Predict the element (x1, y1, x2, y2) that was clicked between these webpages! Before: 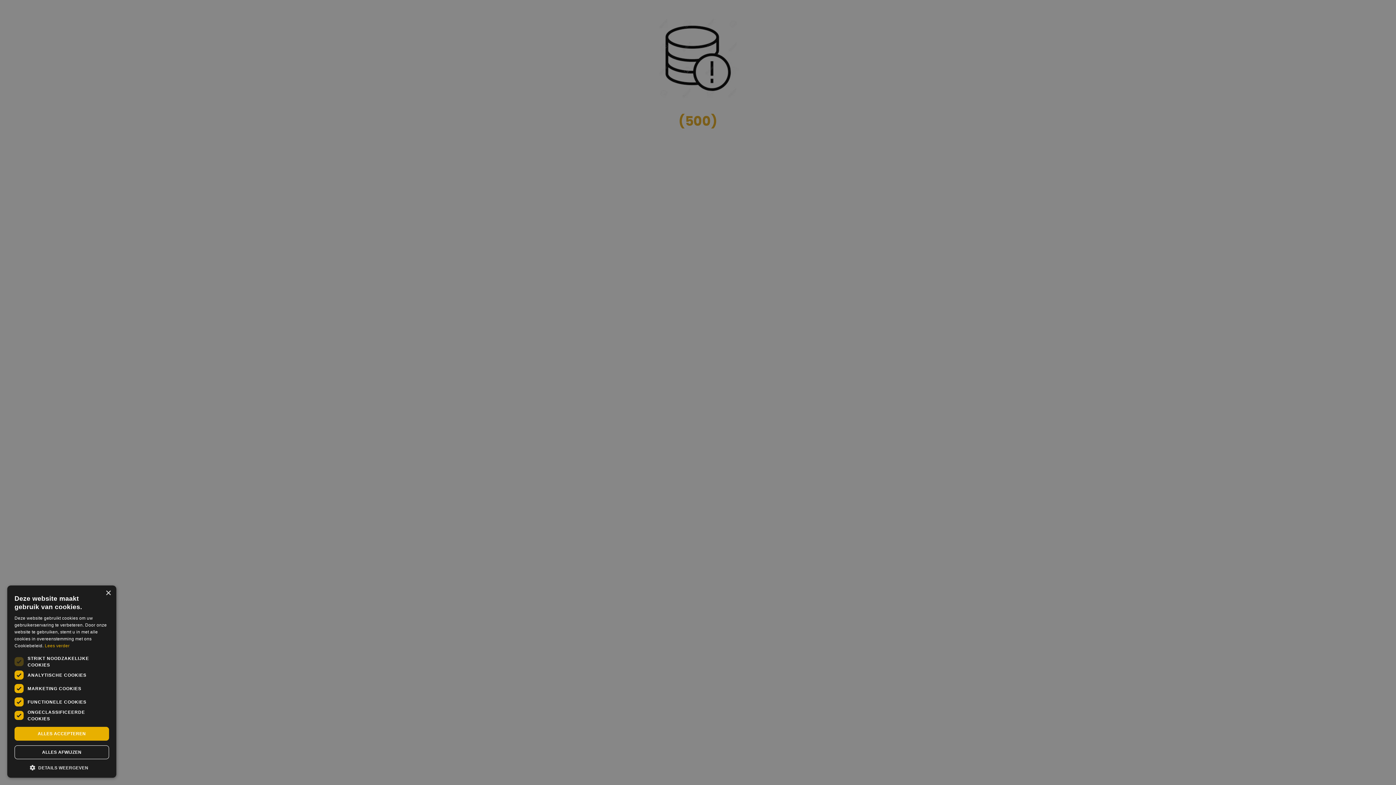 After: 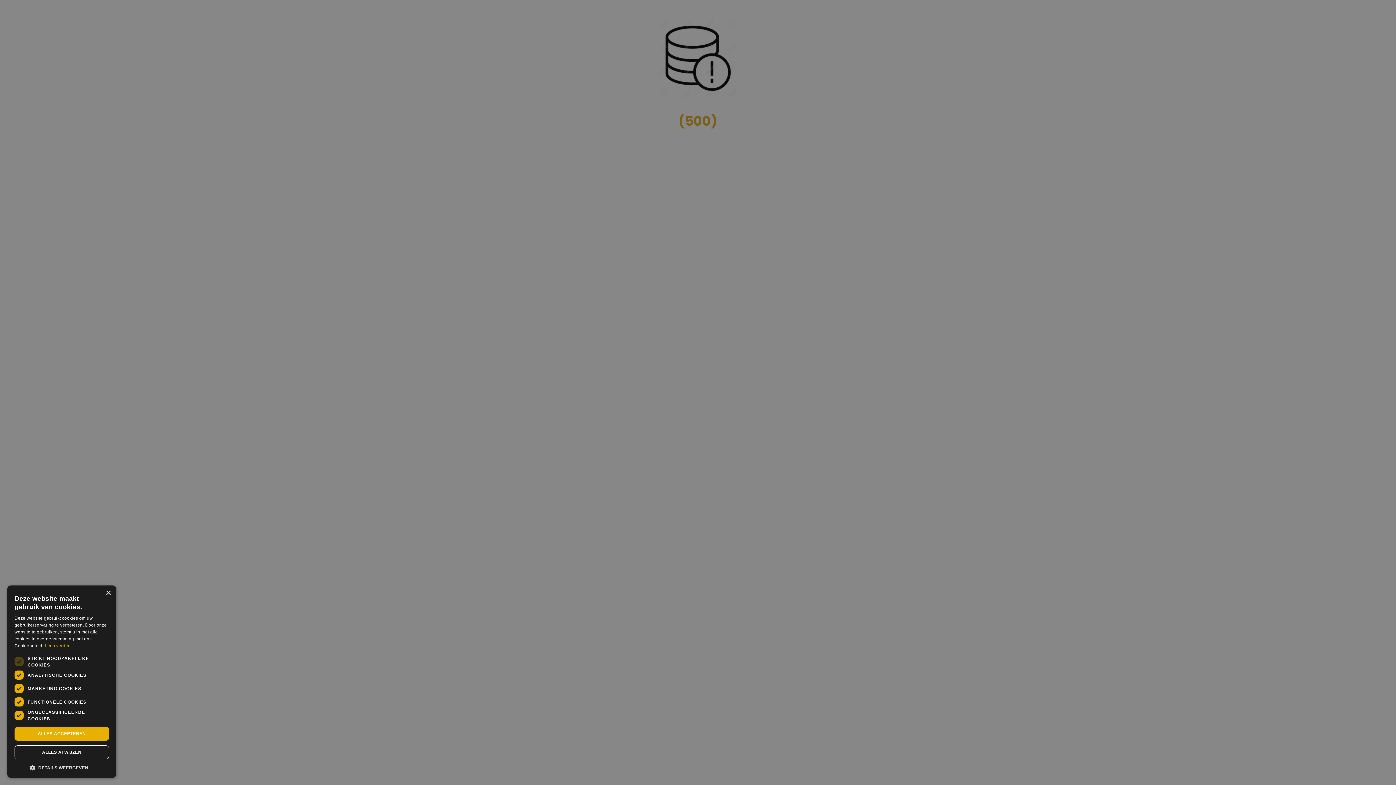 Action: bbox: (44, 643, 69, 648) label: Lees verder, opens a new window